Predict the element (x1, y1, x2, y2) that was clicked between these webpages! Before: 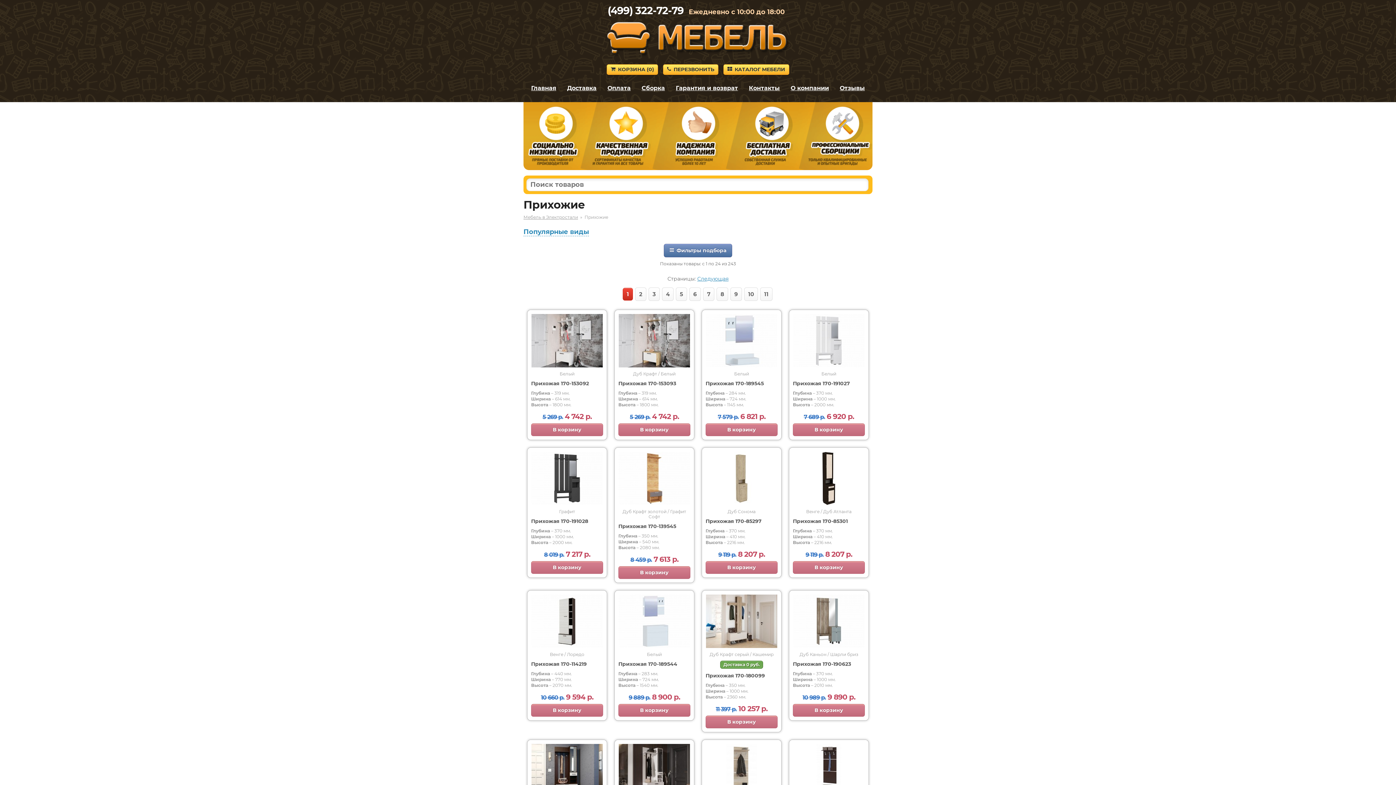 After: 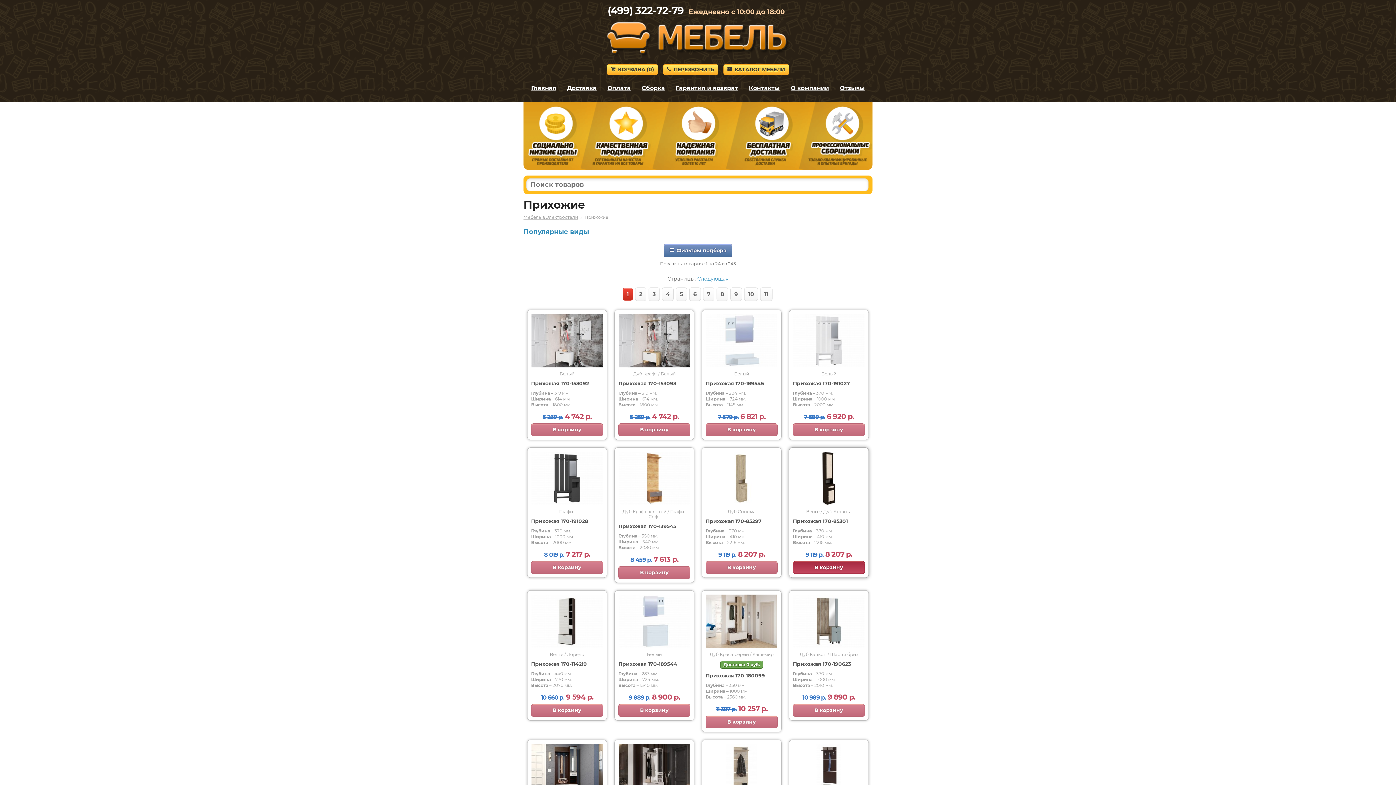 Action: label: В корзину bbox: (793, 561, 865, 574)